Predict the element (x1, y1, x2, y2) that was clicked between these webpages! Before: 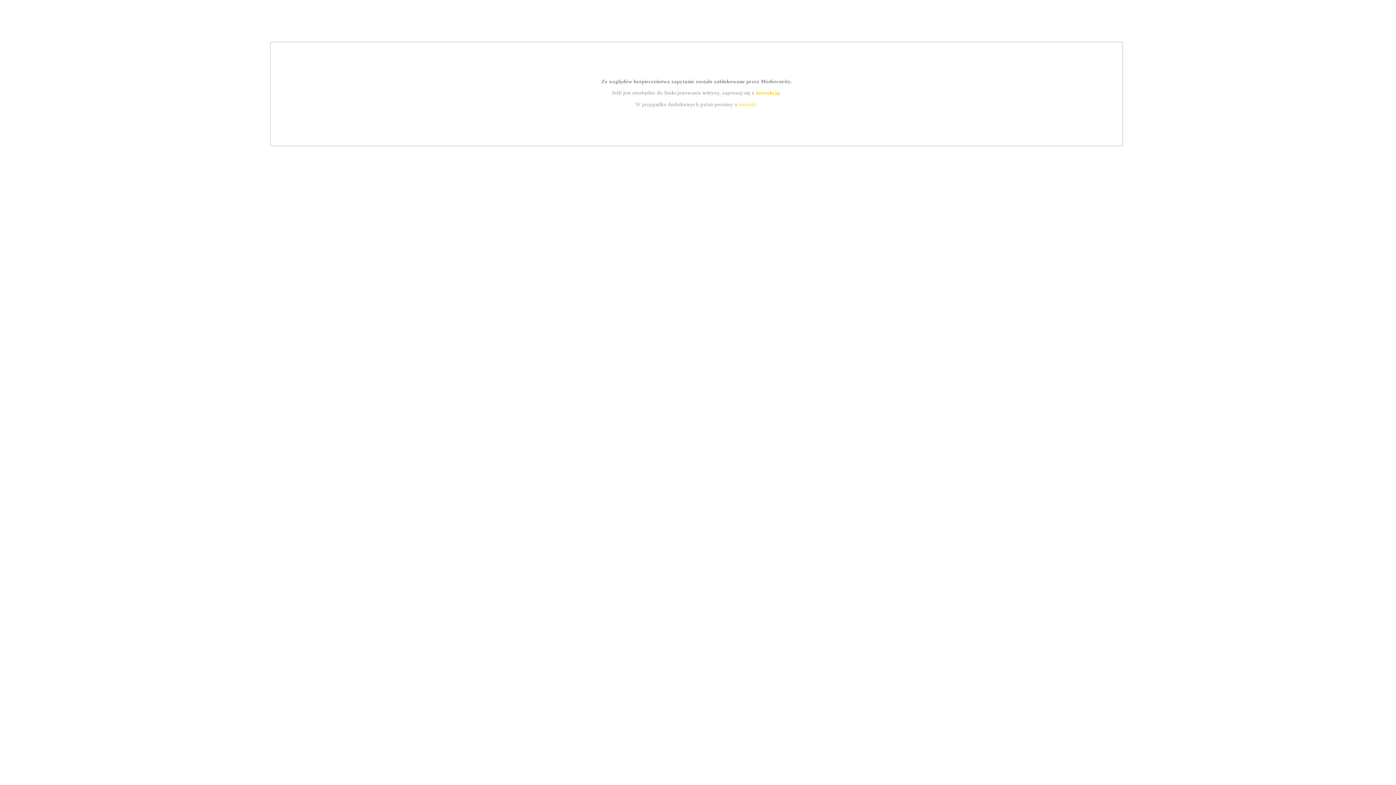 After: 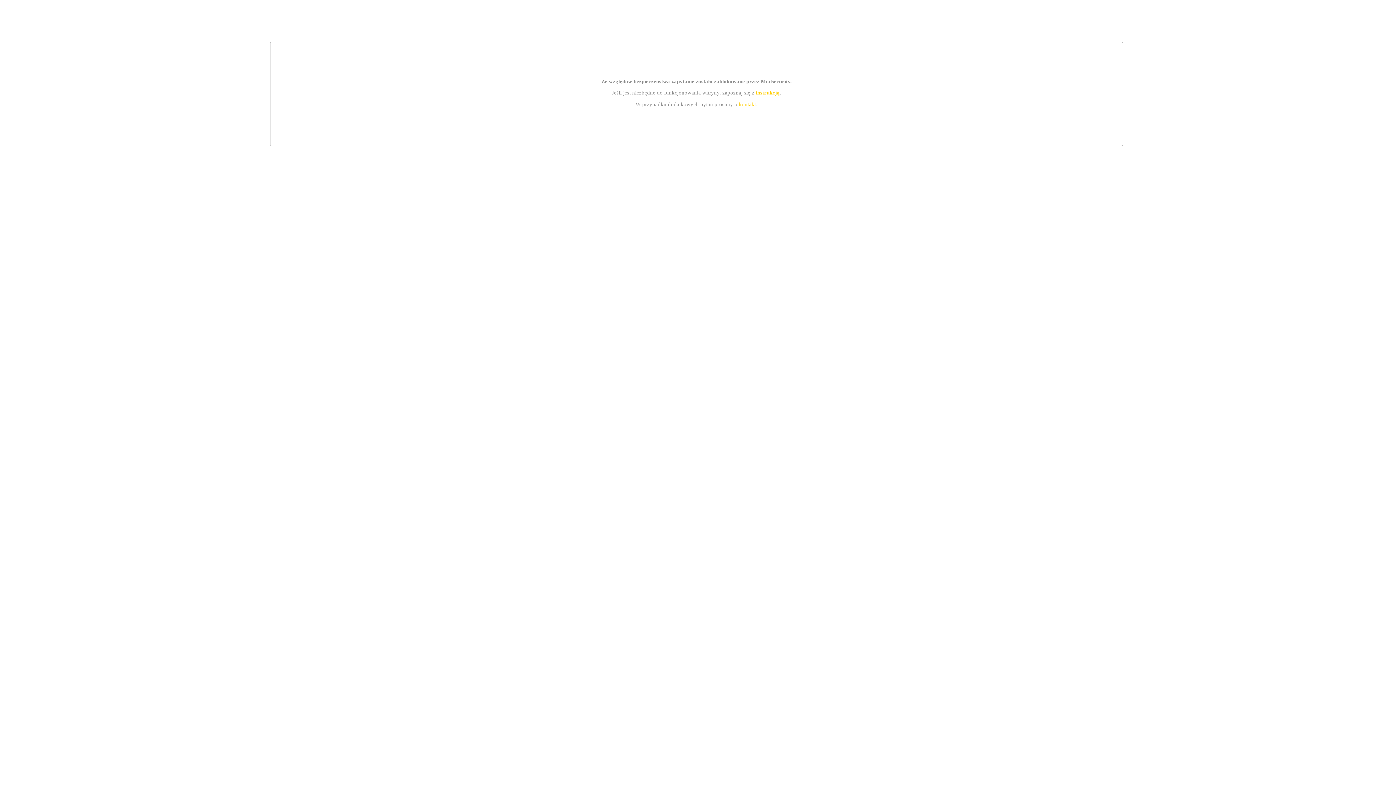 Action: label: instrukcją bbox: (755, 89, 779, 95)